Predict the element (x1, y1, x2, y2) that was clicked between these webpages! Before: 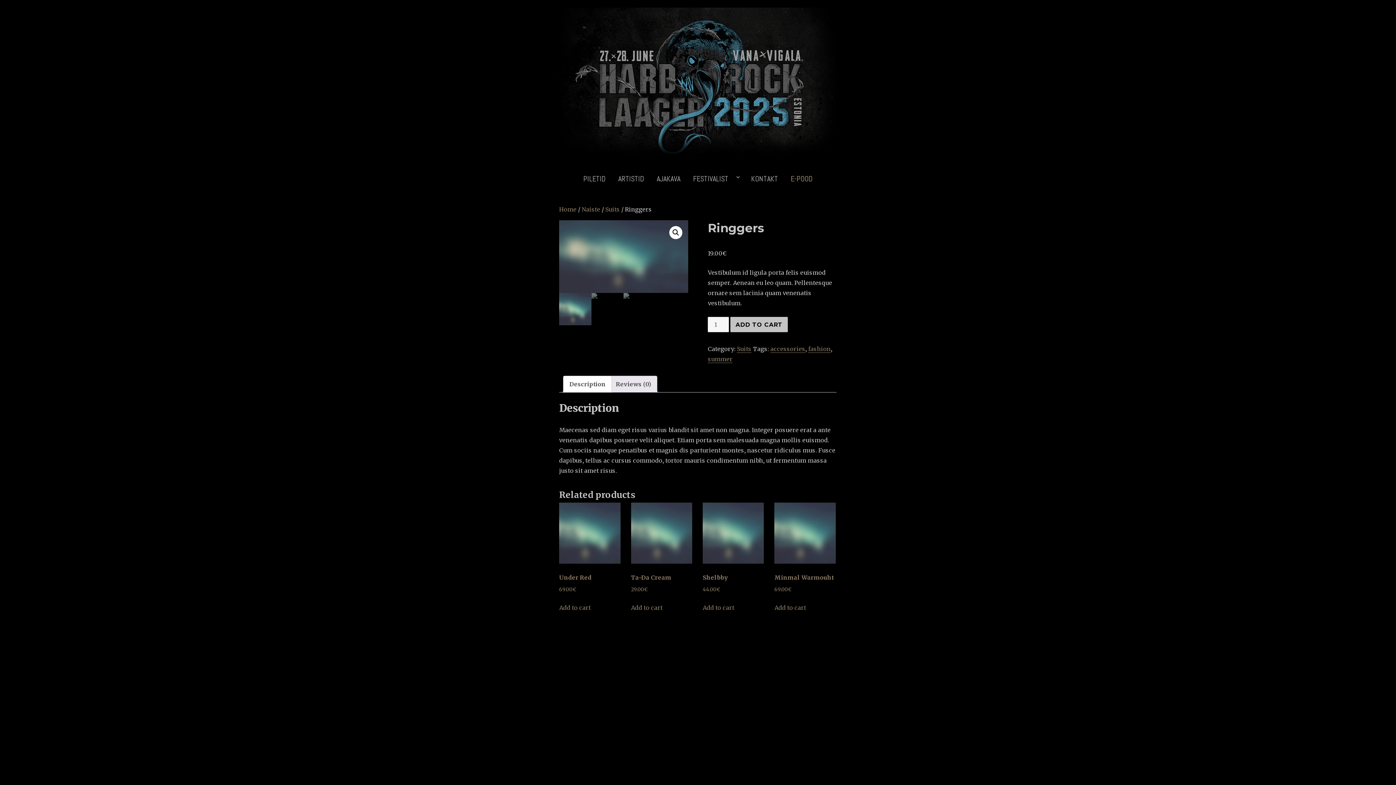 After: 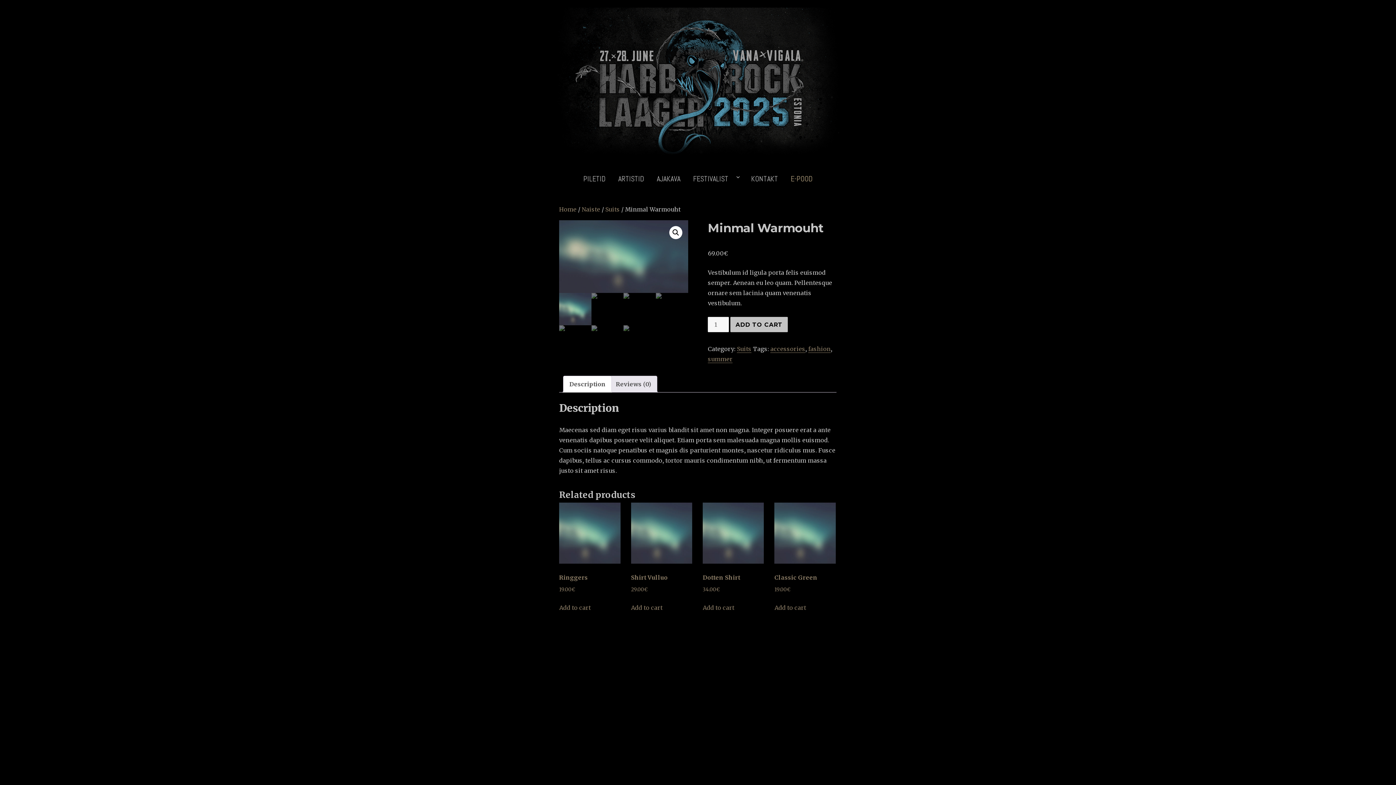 Action: bbox: (774, 502, 835, 594) label: Minmal Warmouht
69.00€